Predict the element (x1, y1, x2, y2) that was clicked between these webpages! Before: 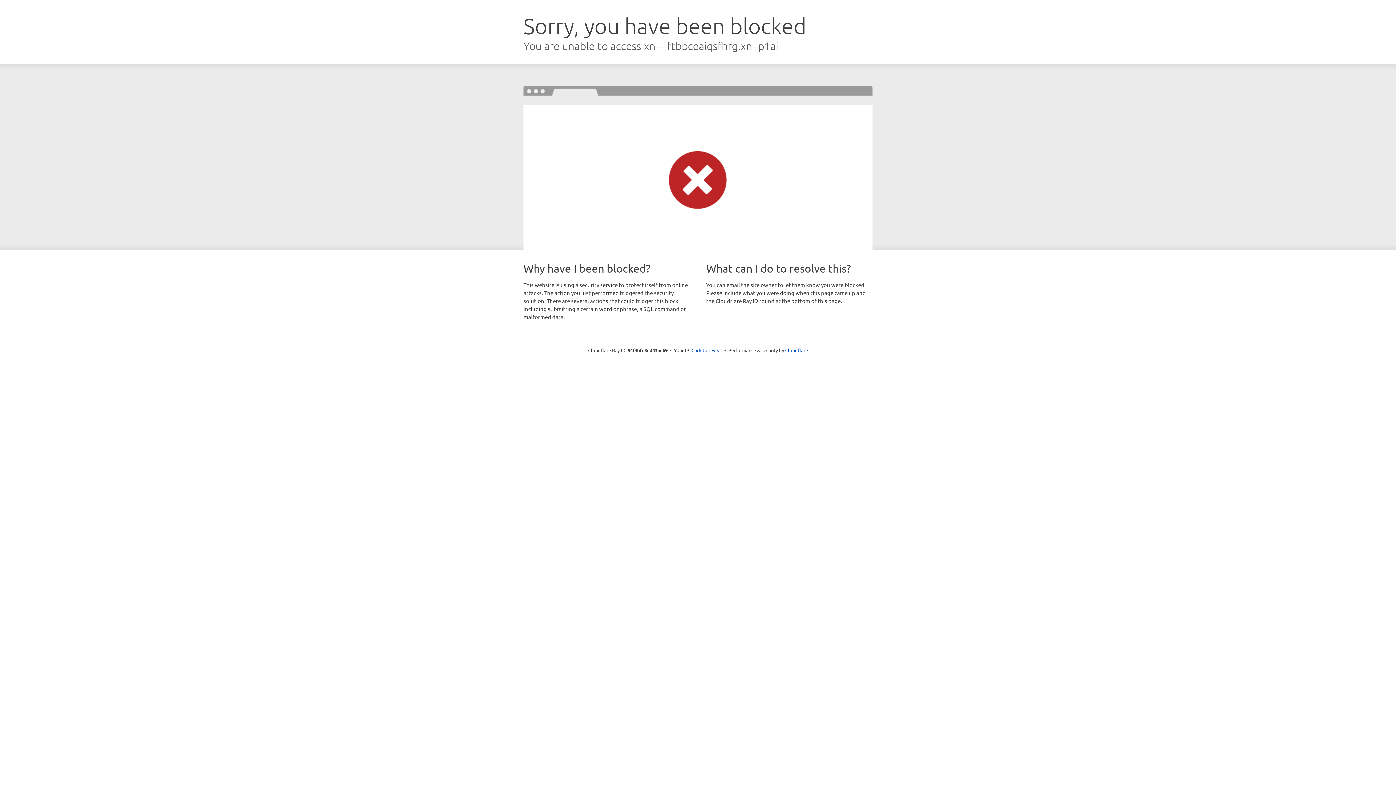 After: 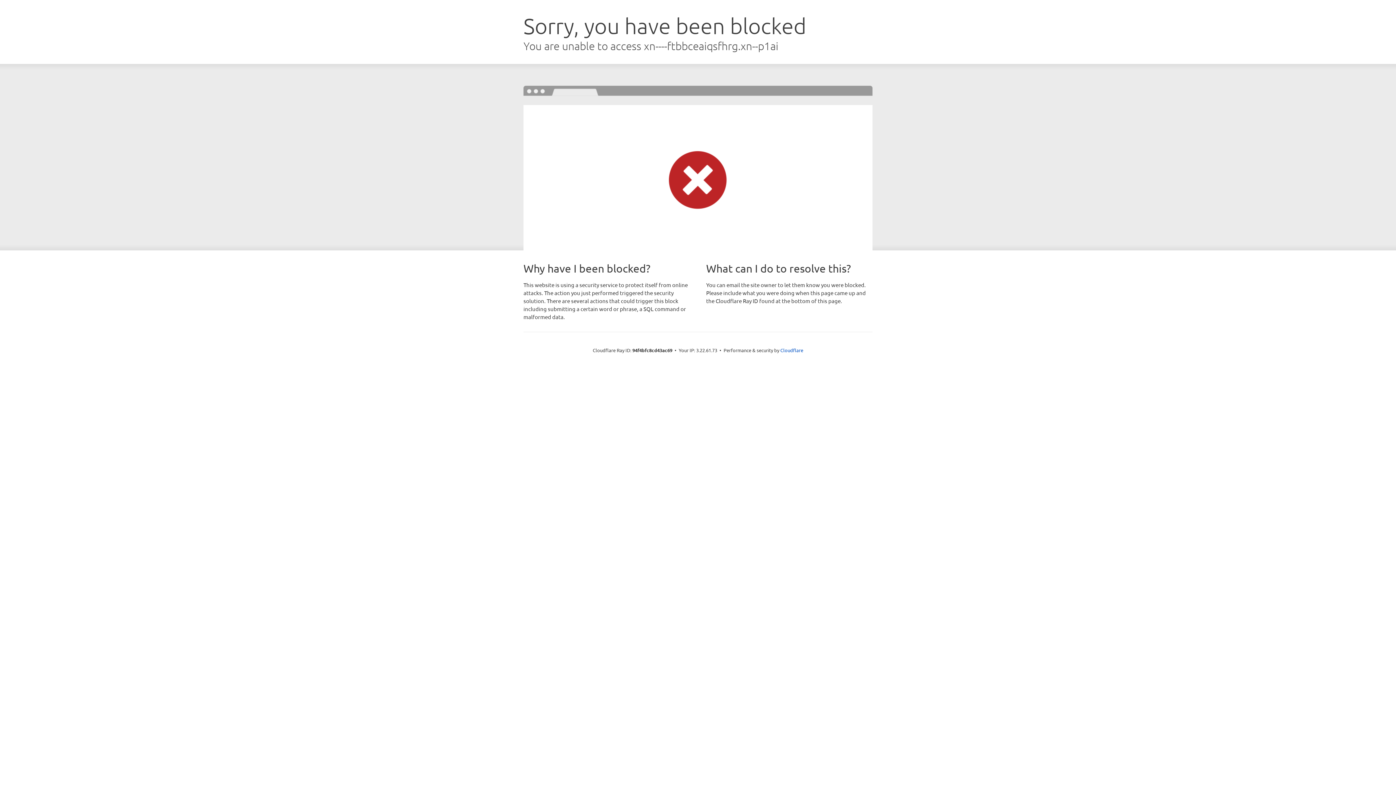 Action: bbox: (691, 346, 722, 353) label: Click to reveal